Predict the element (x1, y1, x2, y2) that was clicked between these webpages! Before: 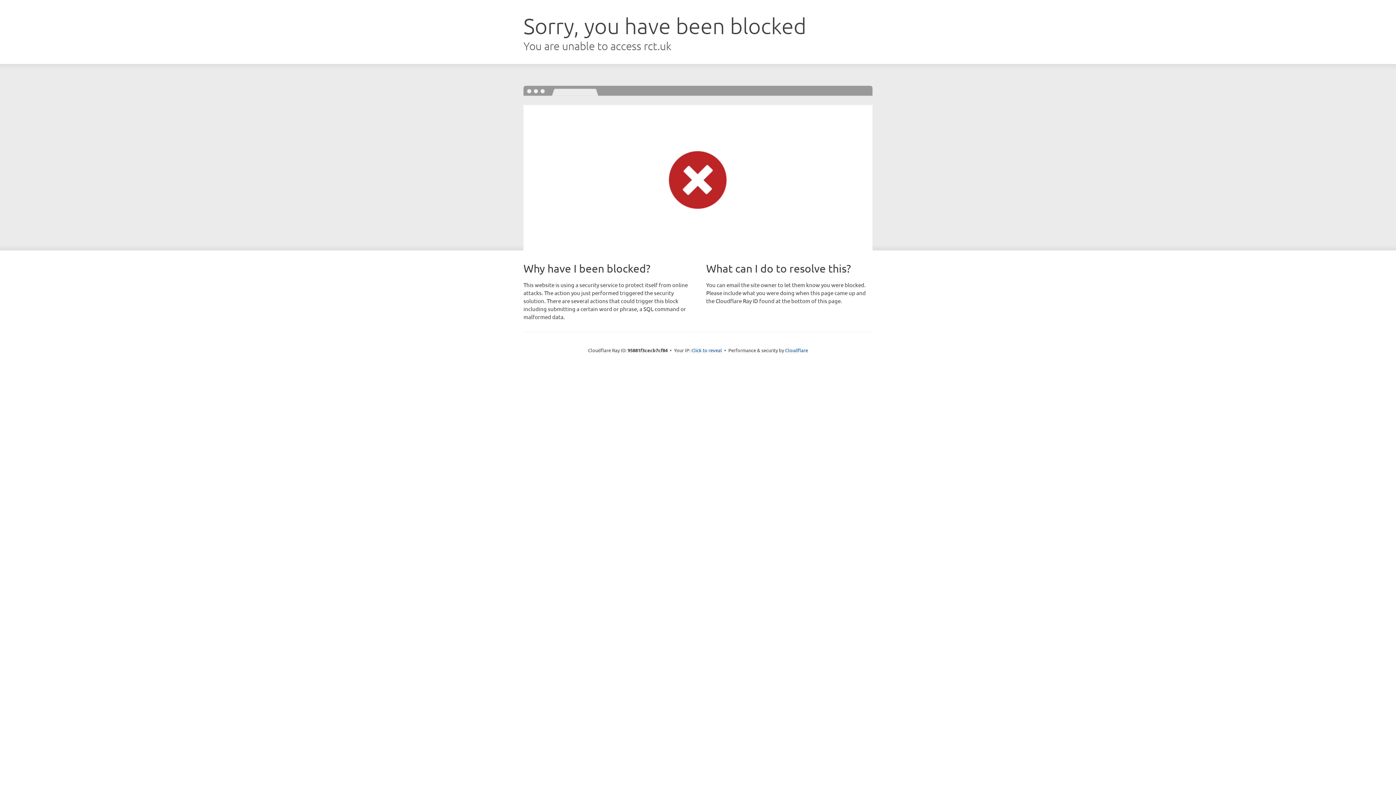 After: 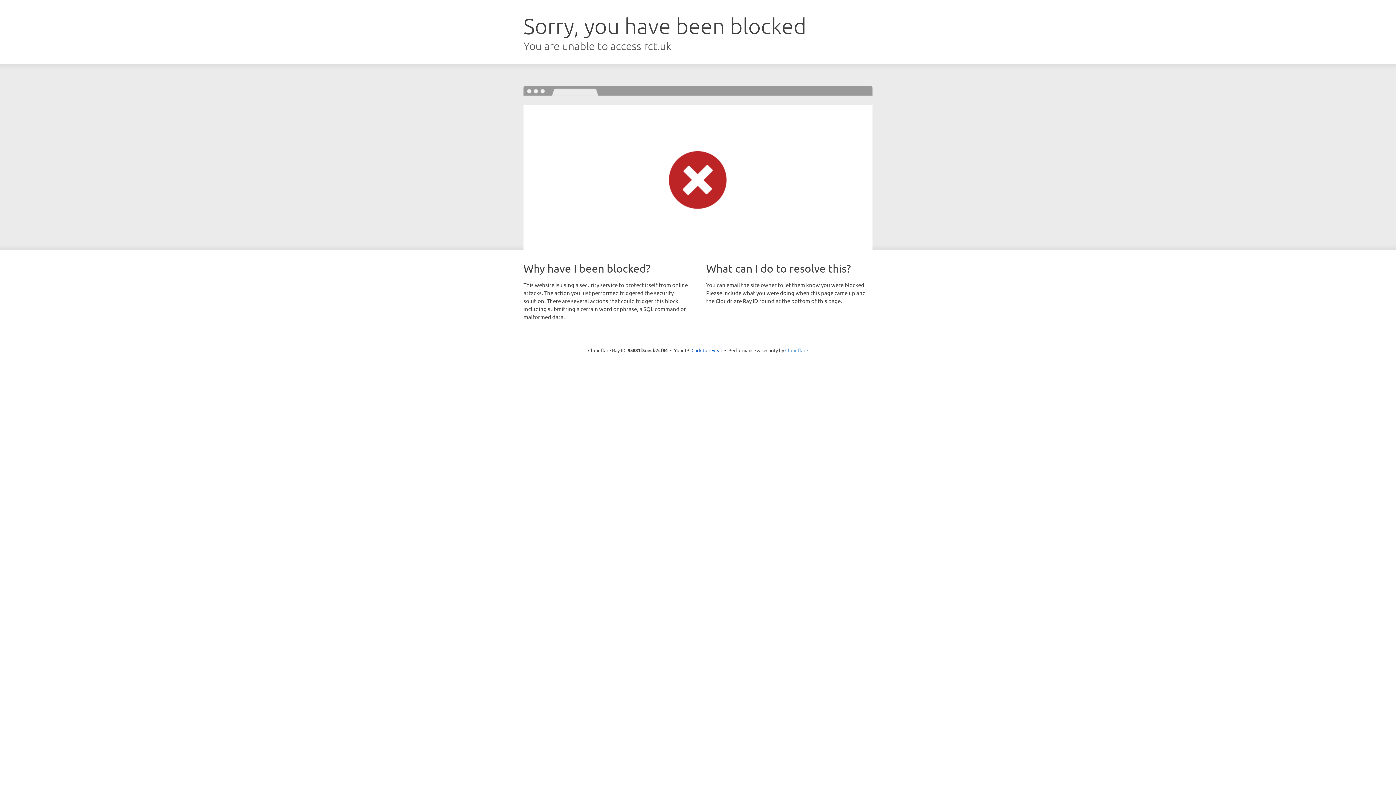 Action: bbox: (785, 347, 808, 353) label: Cloudflare